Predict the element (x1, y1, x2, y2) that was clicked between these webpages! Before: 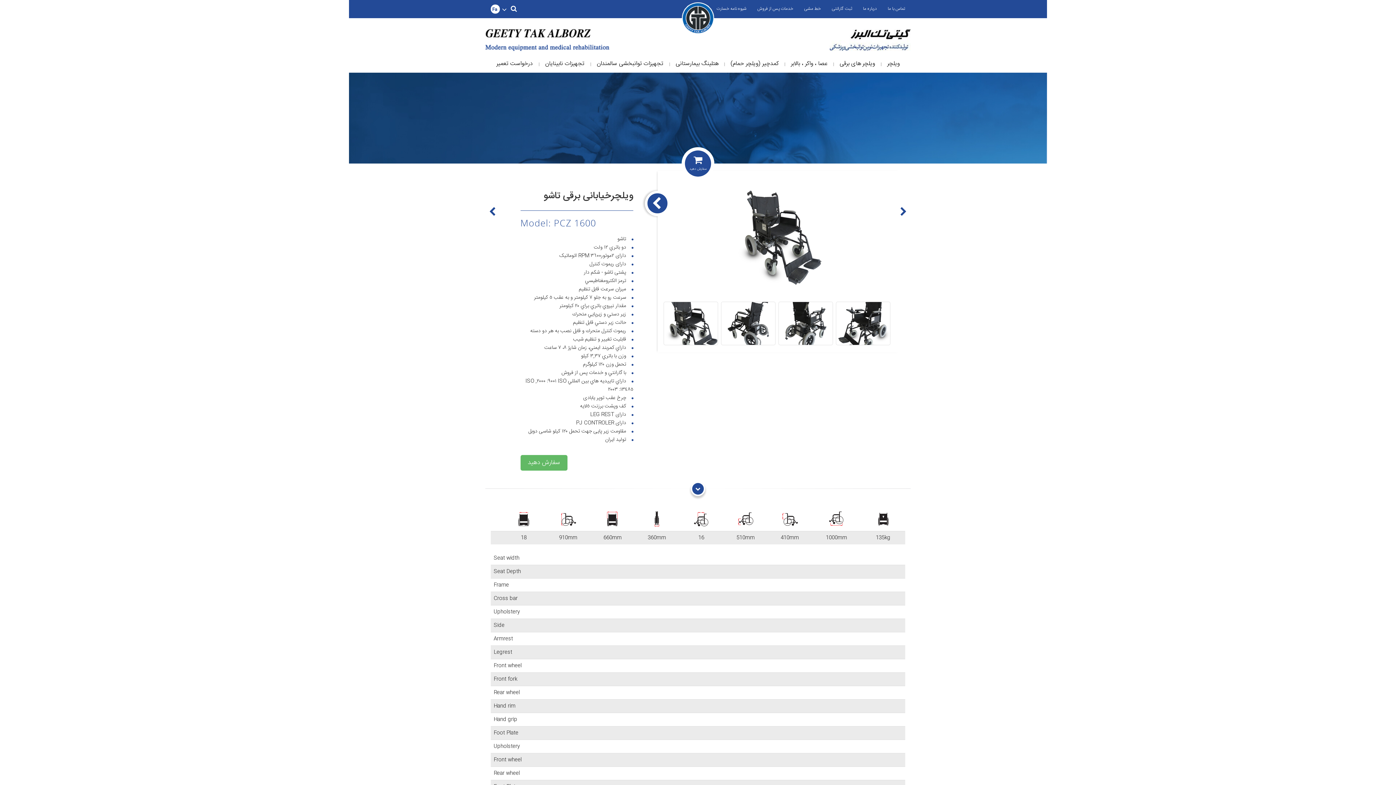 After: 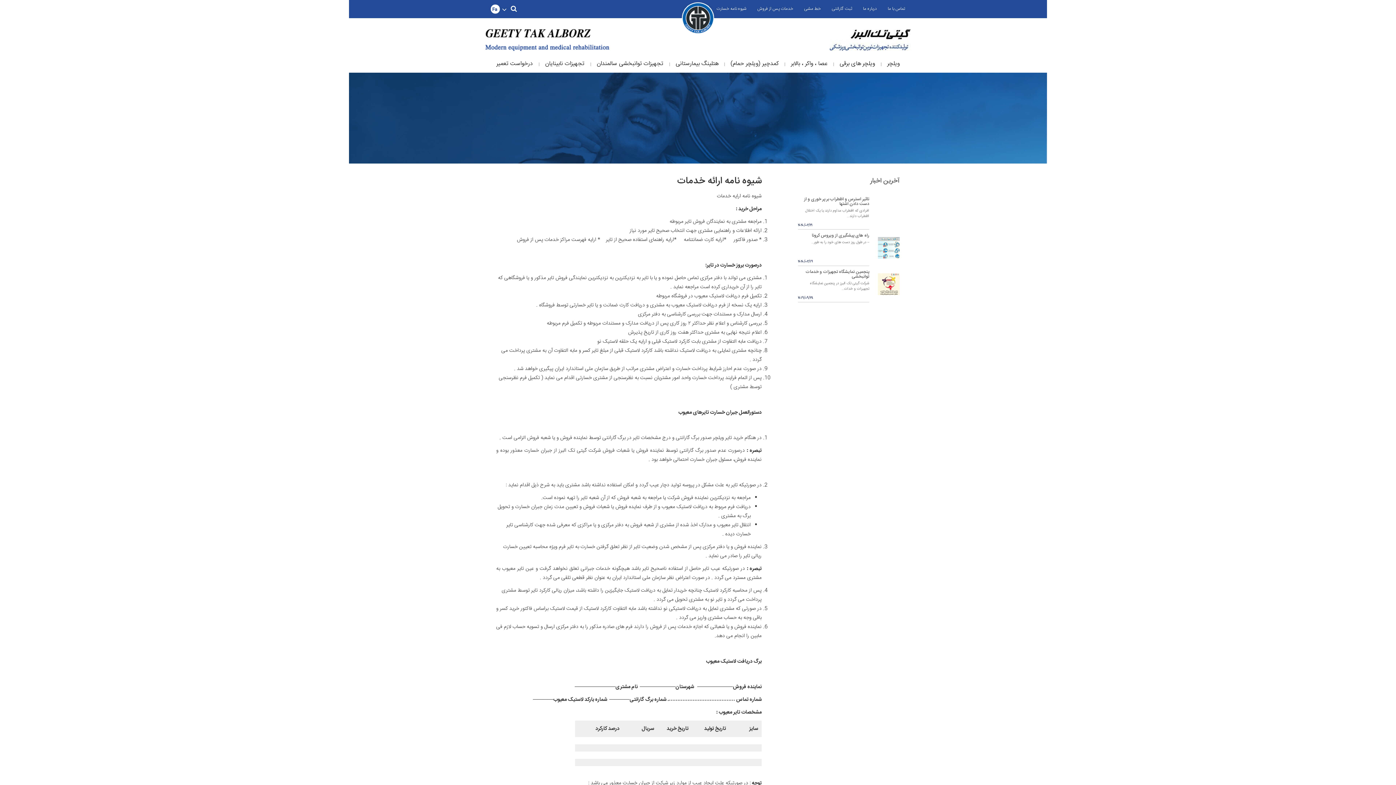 Action: label: شیوه نامه خسارت bbox: (711, 0, 752, 18)